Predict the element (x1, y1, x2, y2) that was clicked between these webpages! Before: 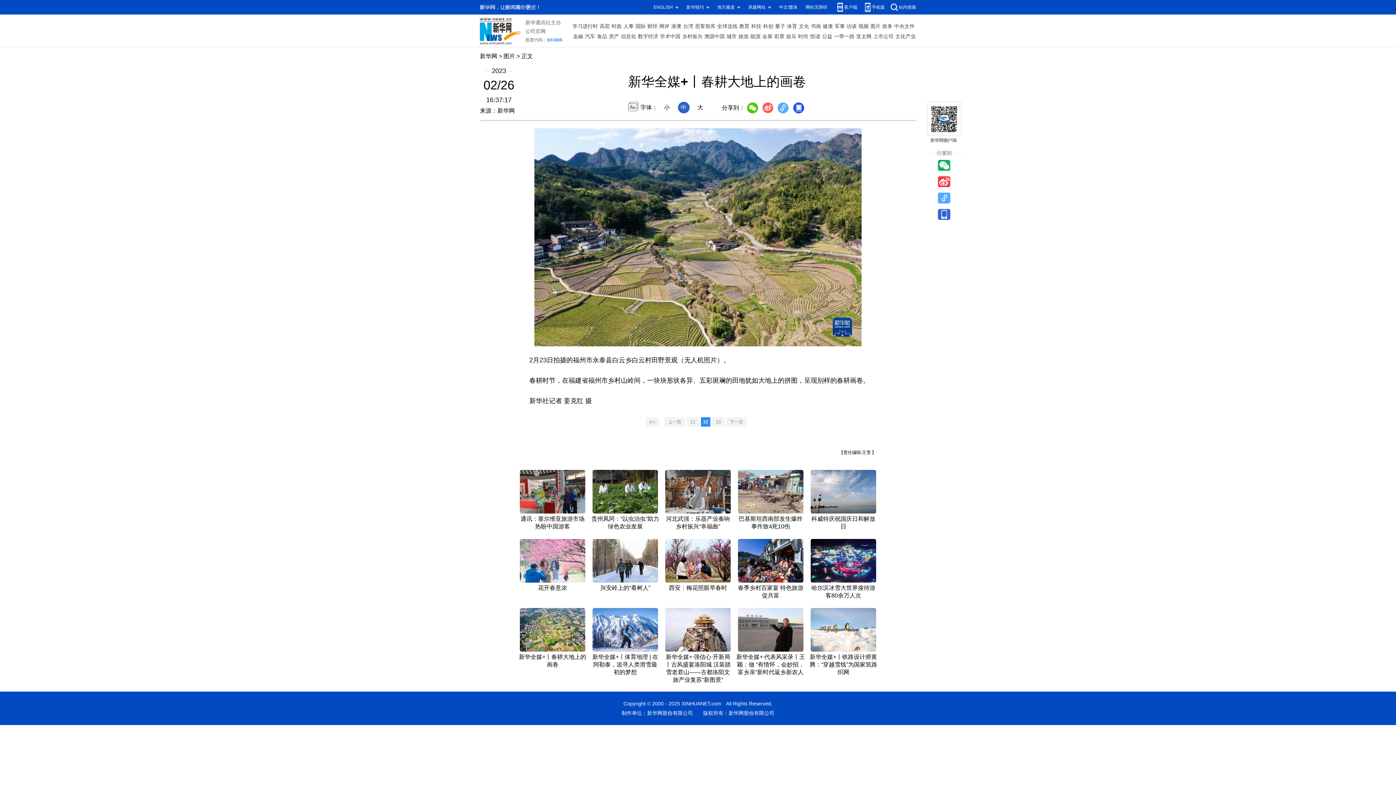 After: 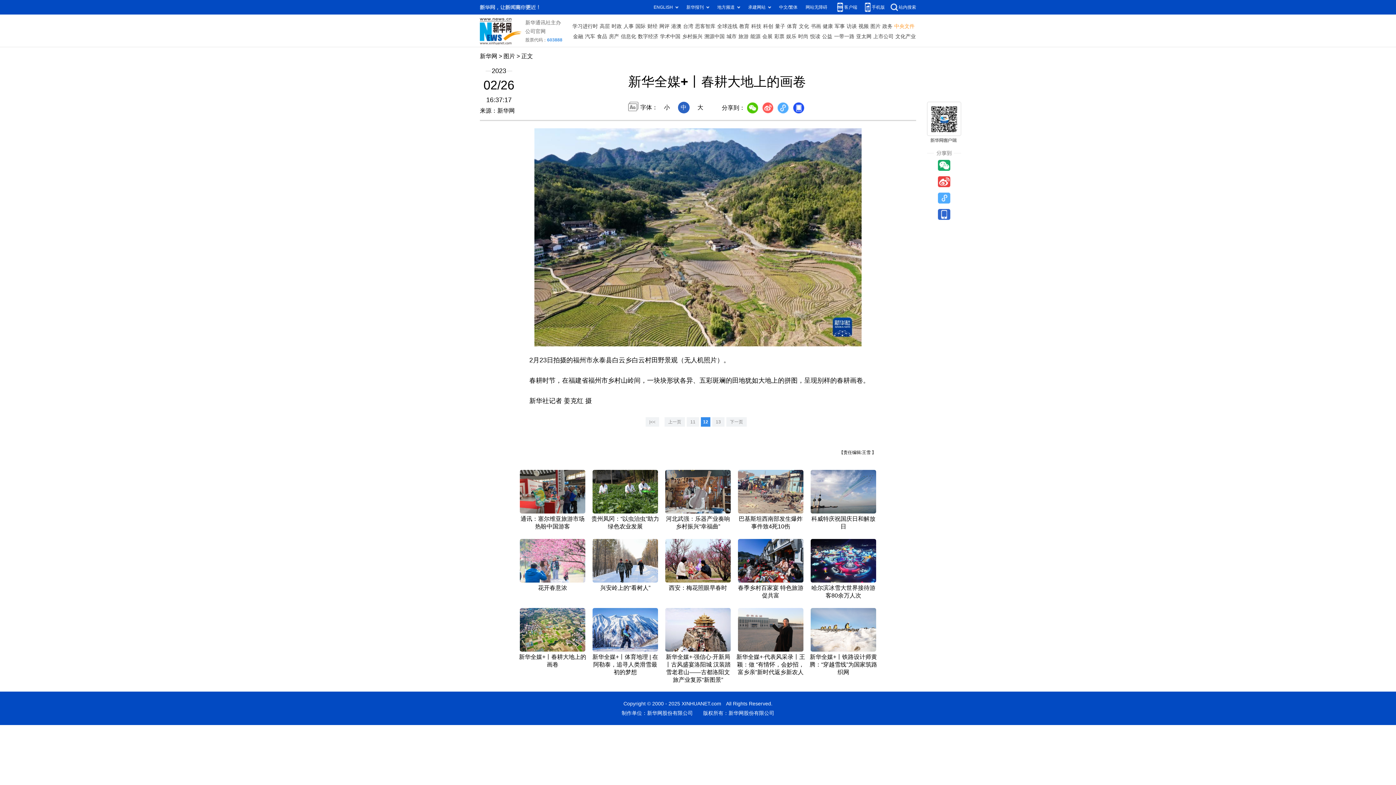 Action: label: 中央文件 bbox: (894, 21, 914, 31)